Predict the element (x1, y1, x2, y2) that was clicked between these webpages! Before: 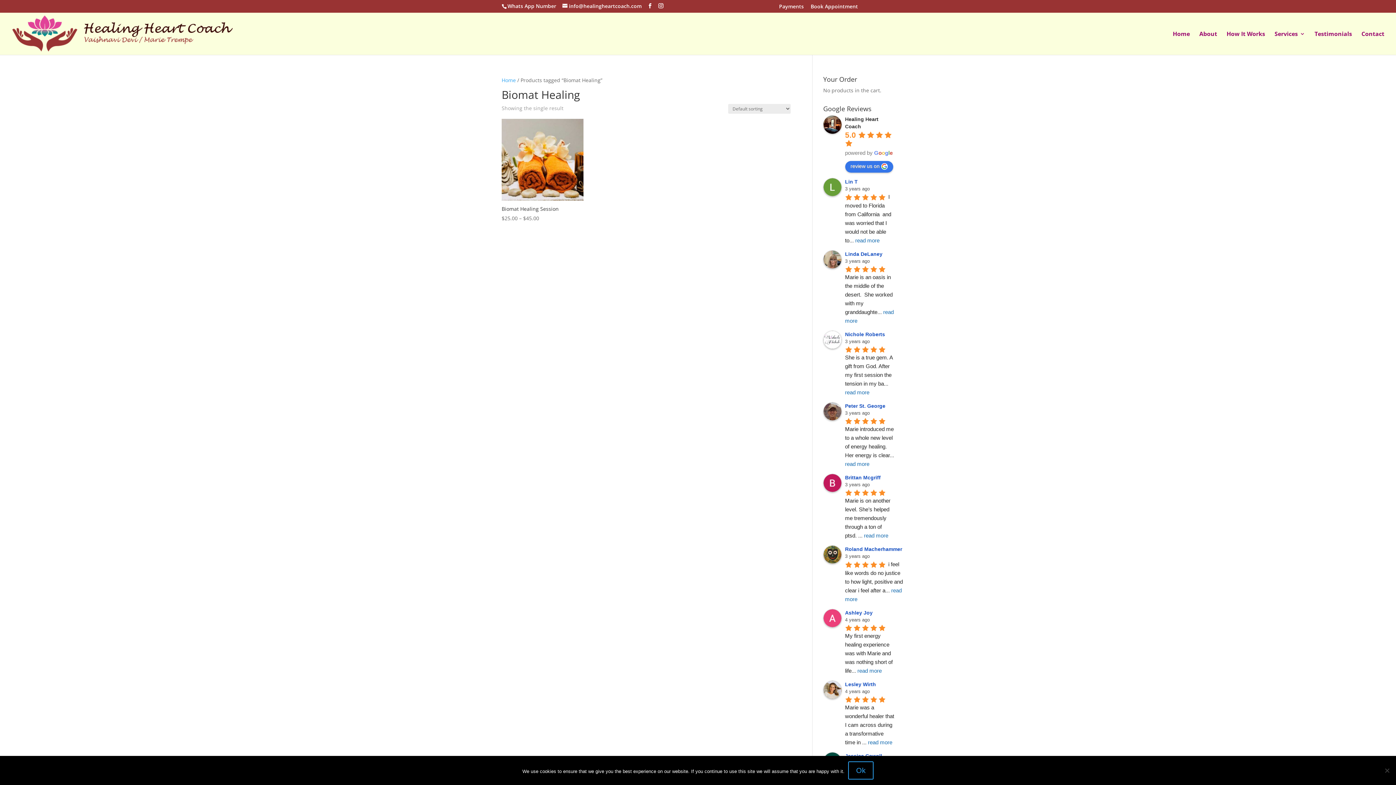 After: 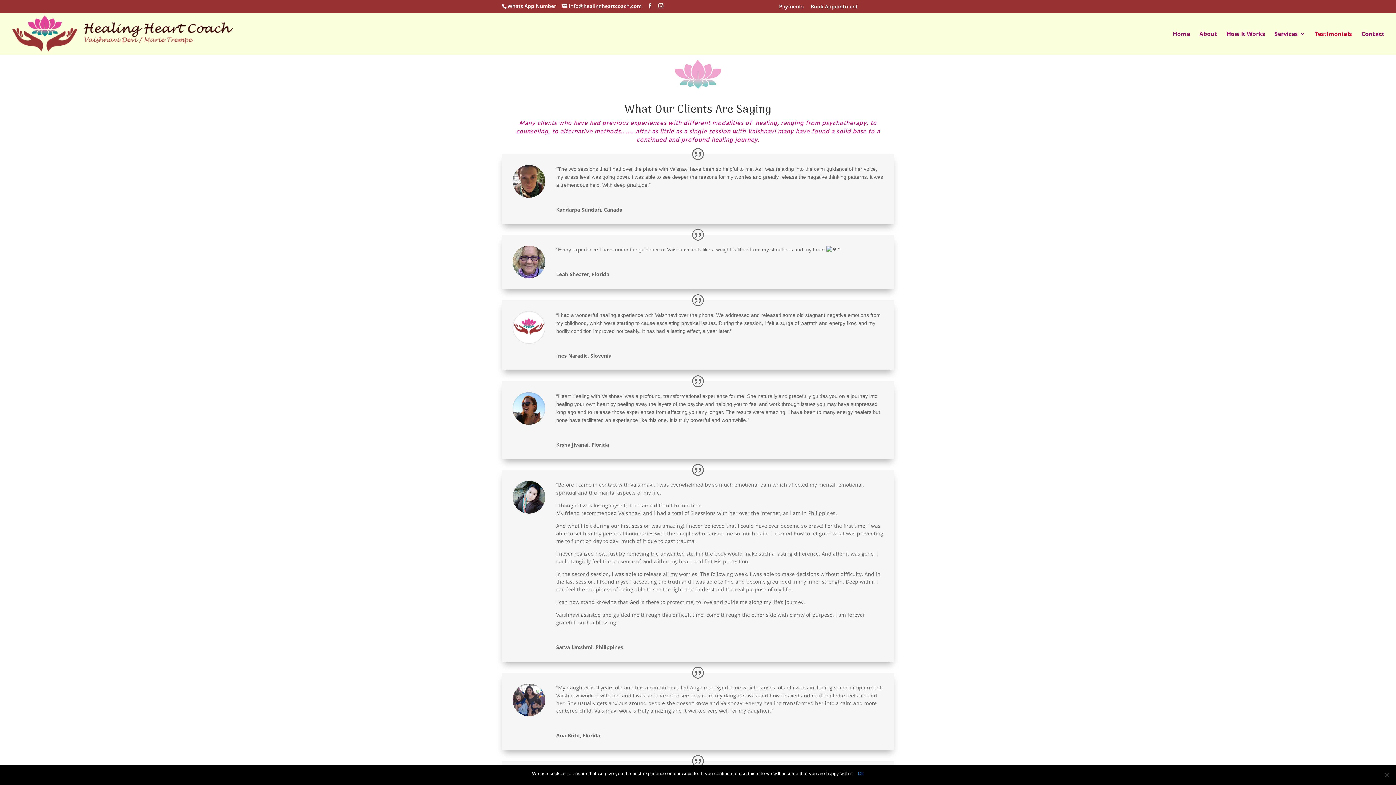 Action: label: Testimonials bbox: (1314, 31, 1352, 54)